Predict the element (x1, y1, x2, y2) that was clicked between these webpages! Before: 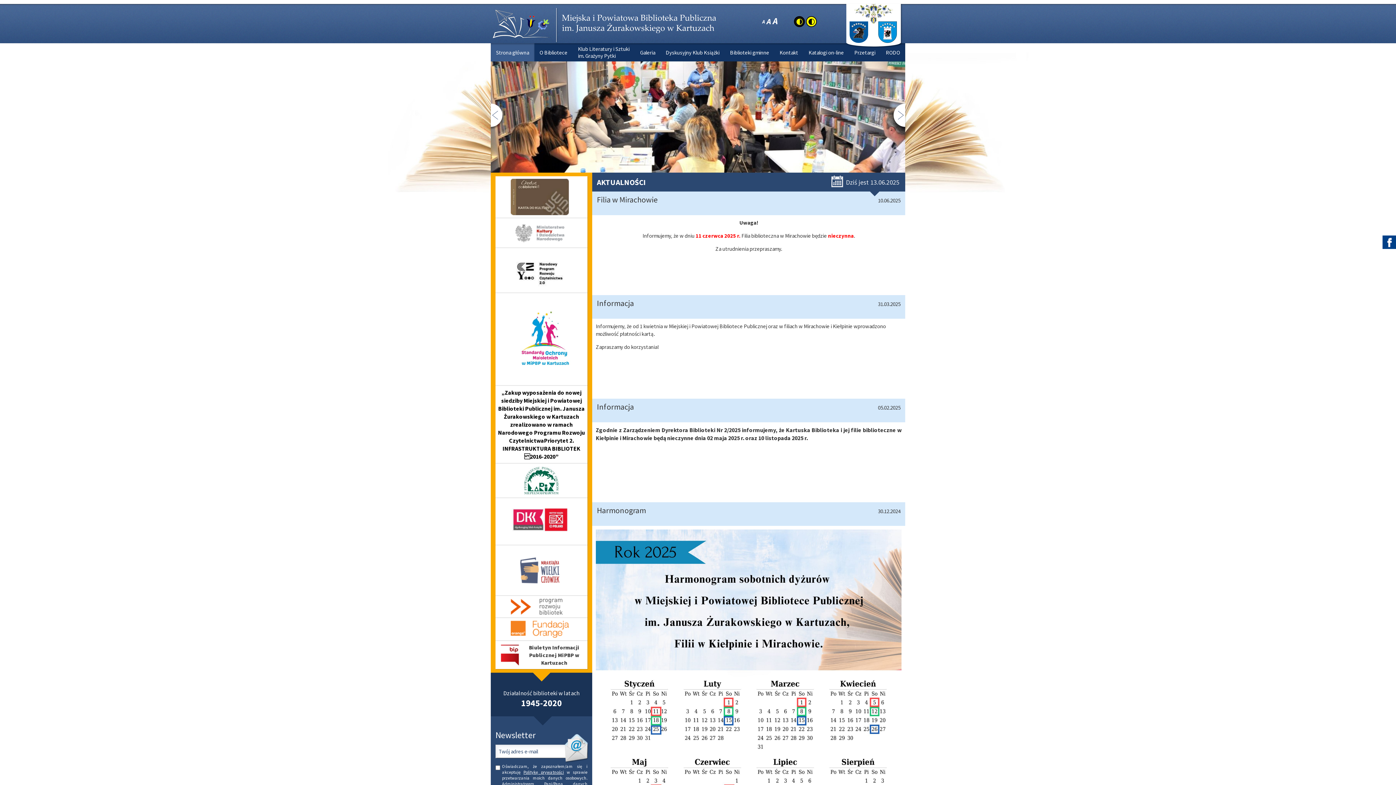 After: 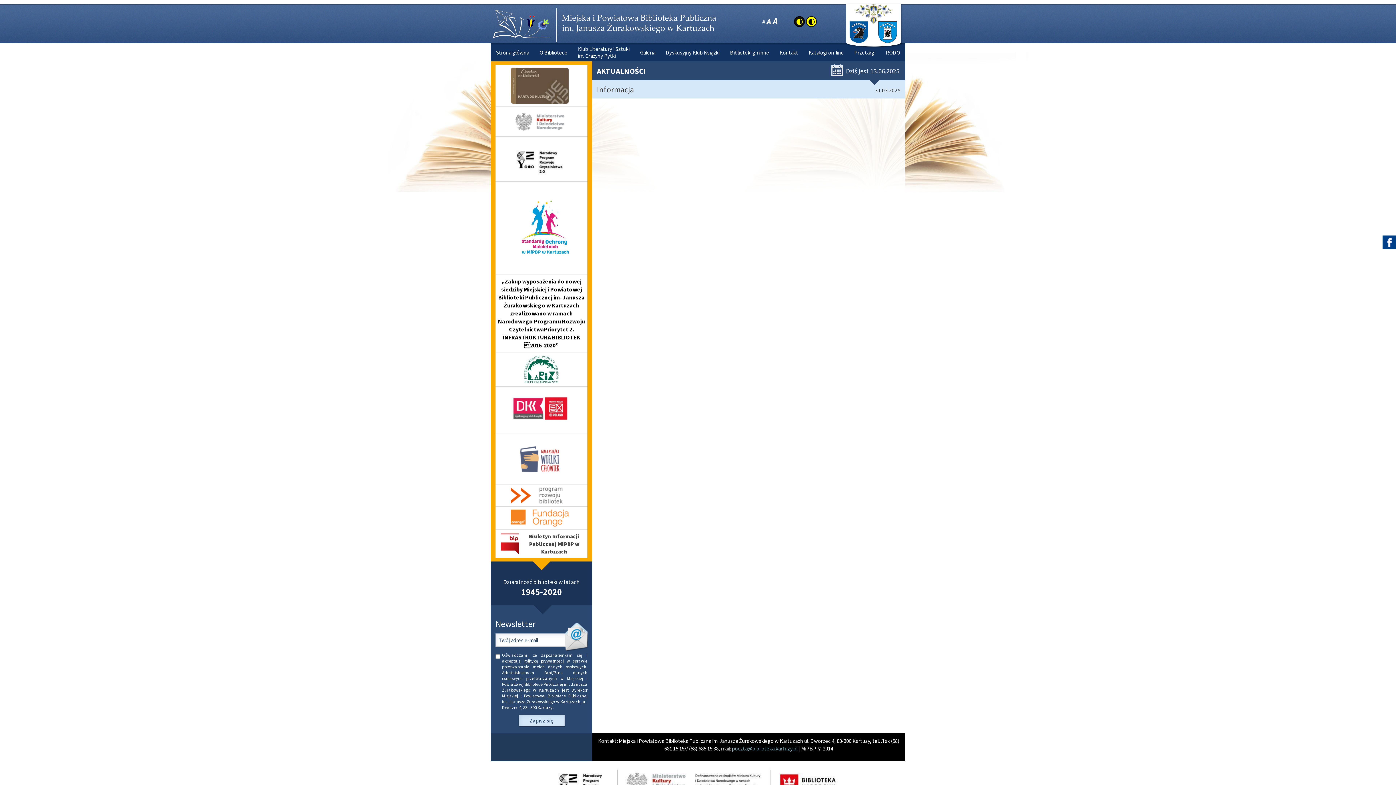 Action: label: Informacja bbox: (597, 298, 871, 316)